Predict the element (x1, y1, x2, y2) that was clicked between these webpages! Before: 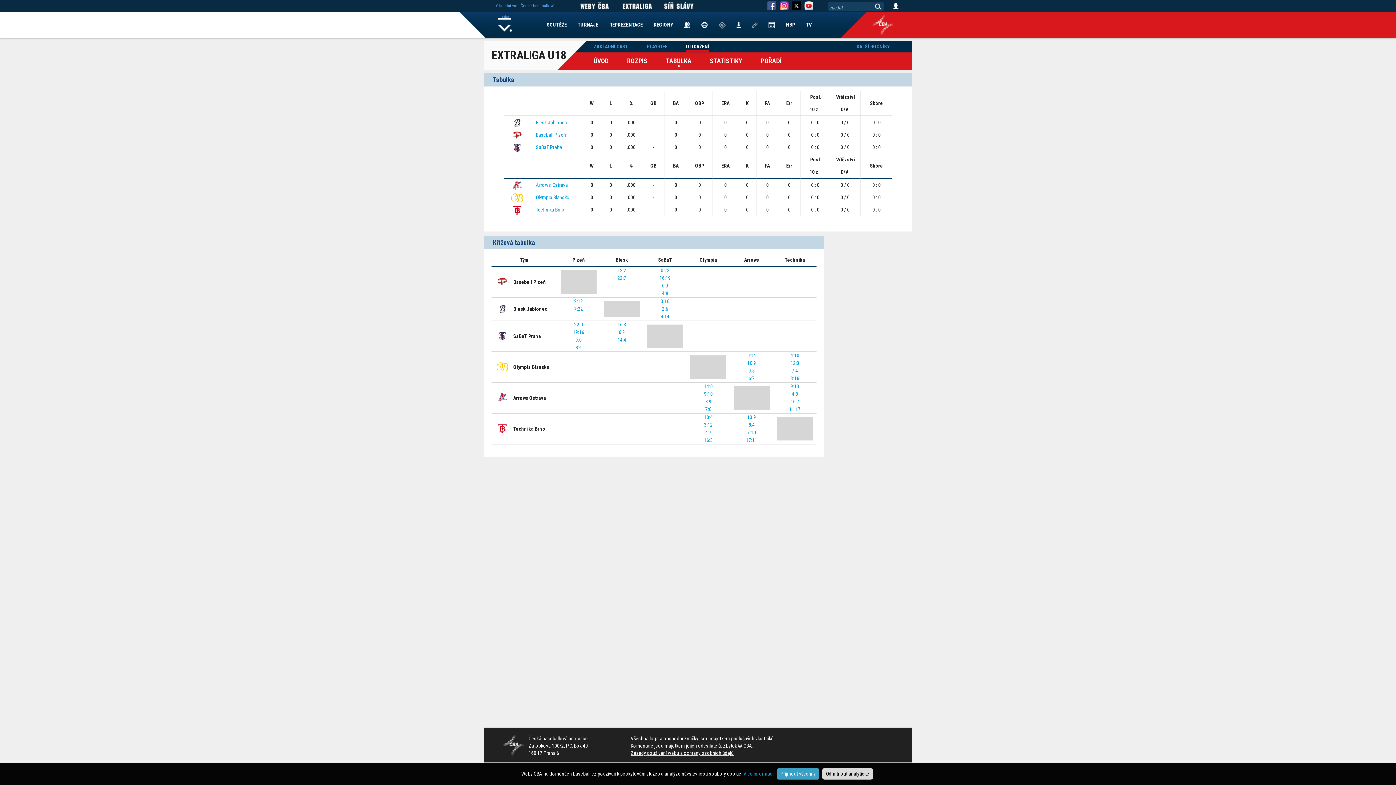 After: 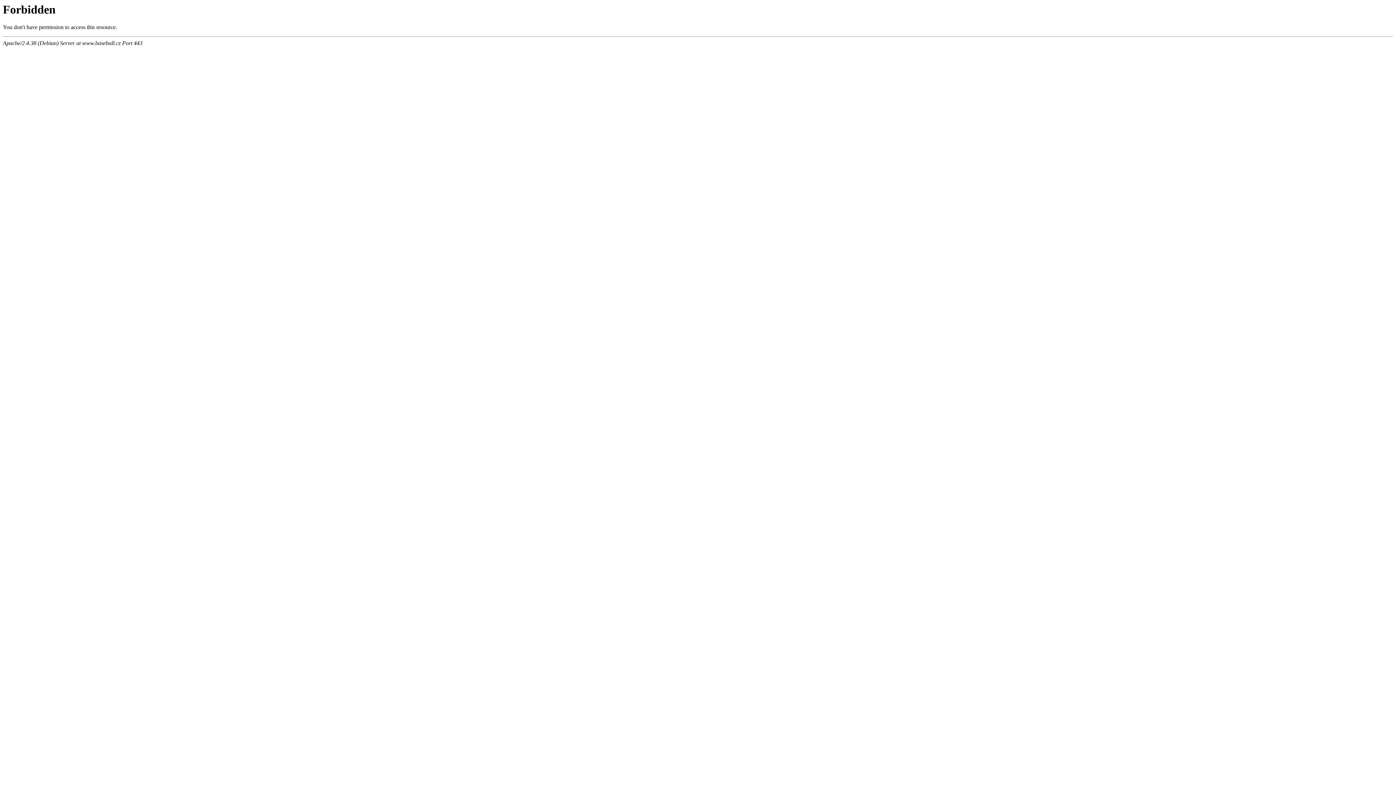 Action: label: 17:11 bbox: (746, 437, 757, 443)